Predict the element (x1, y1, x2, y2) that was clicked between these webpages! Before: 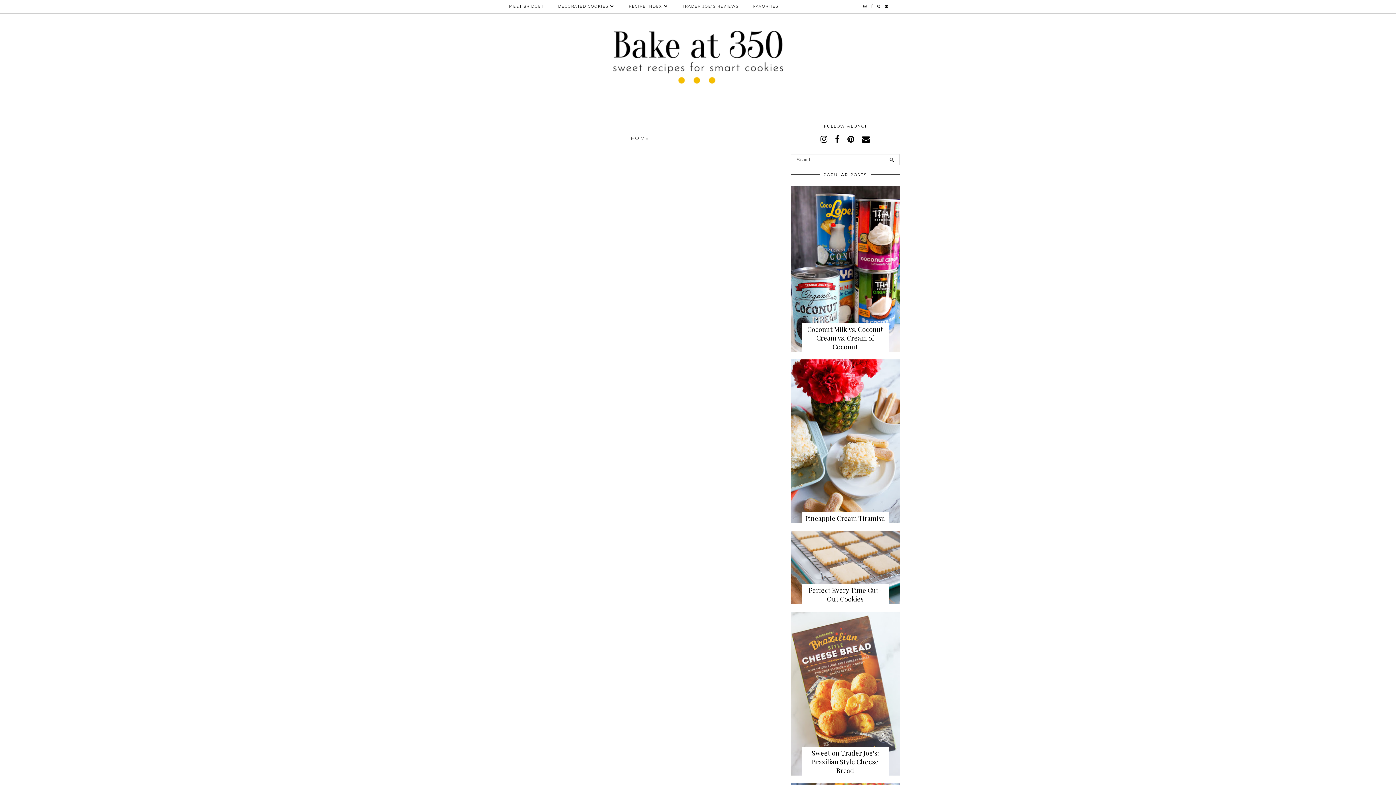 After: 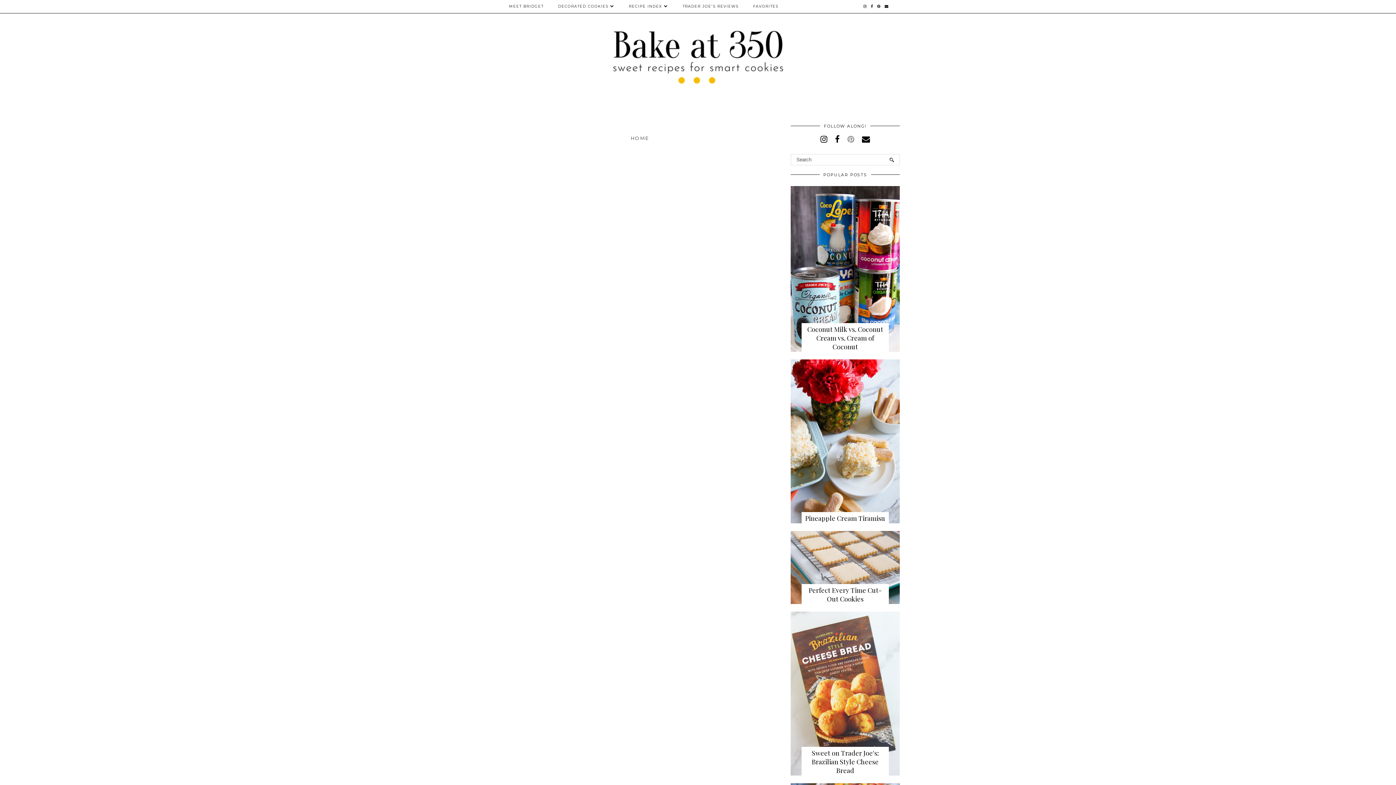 Action: bbox: (847, 134, 854, 144)